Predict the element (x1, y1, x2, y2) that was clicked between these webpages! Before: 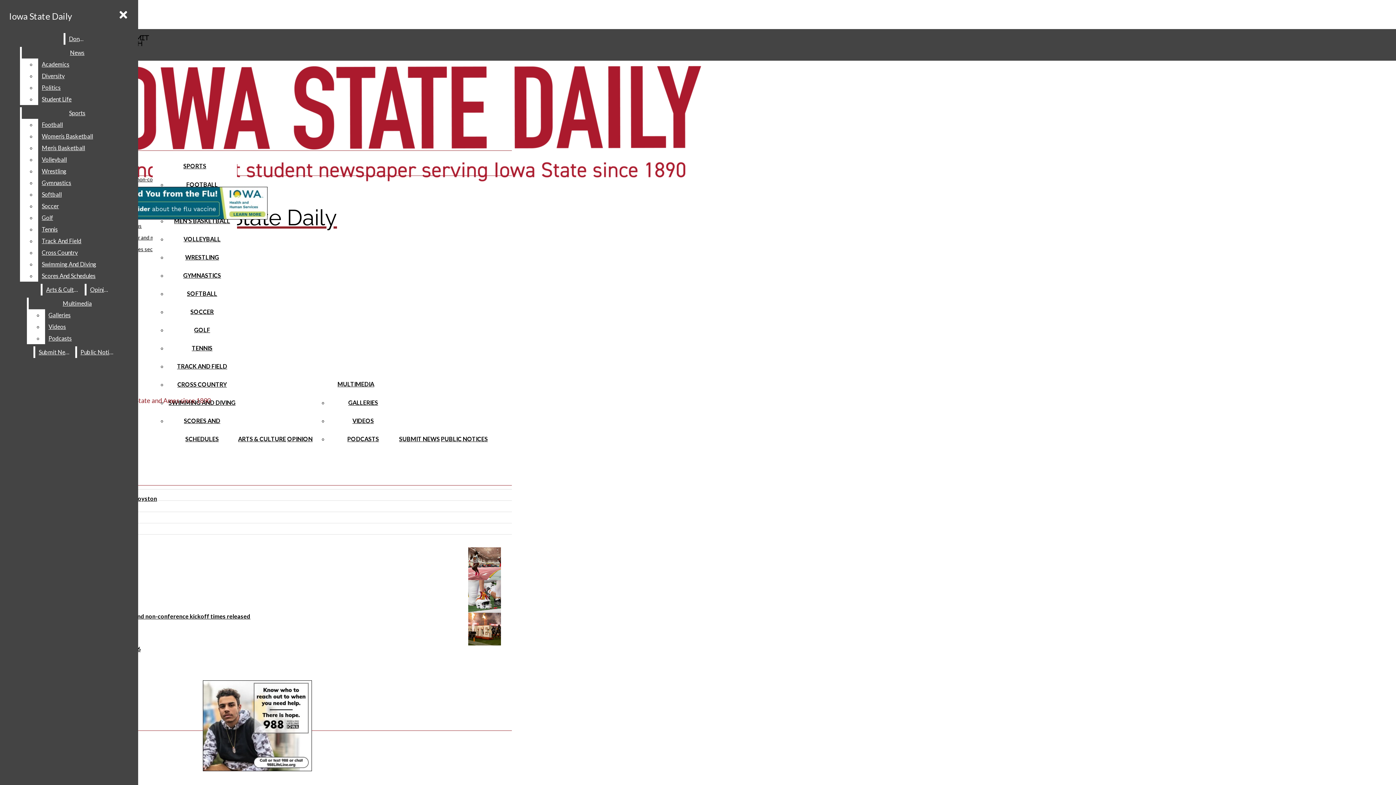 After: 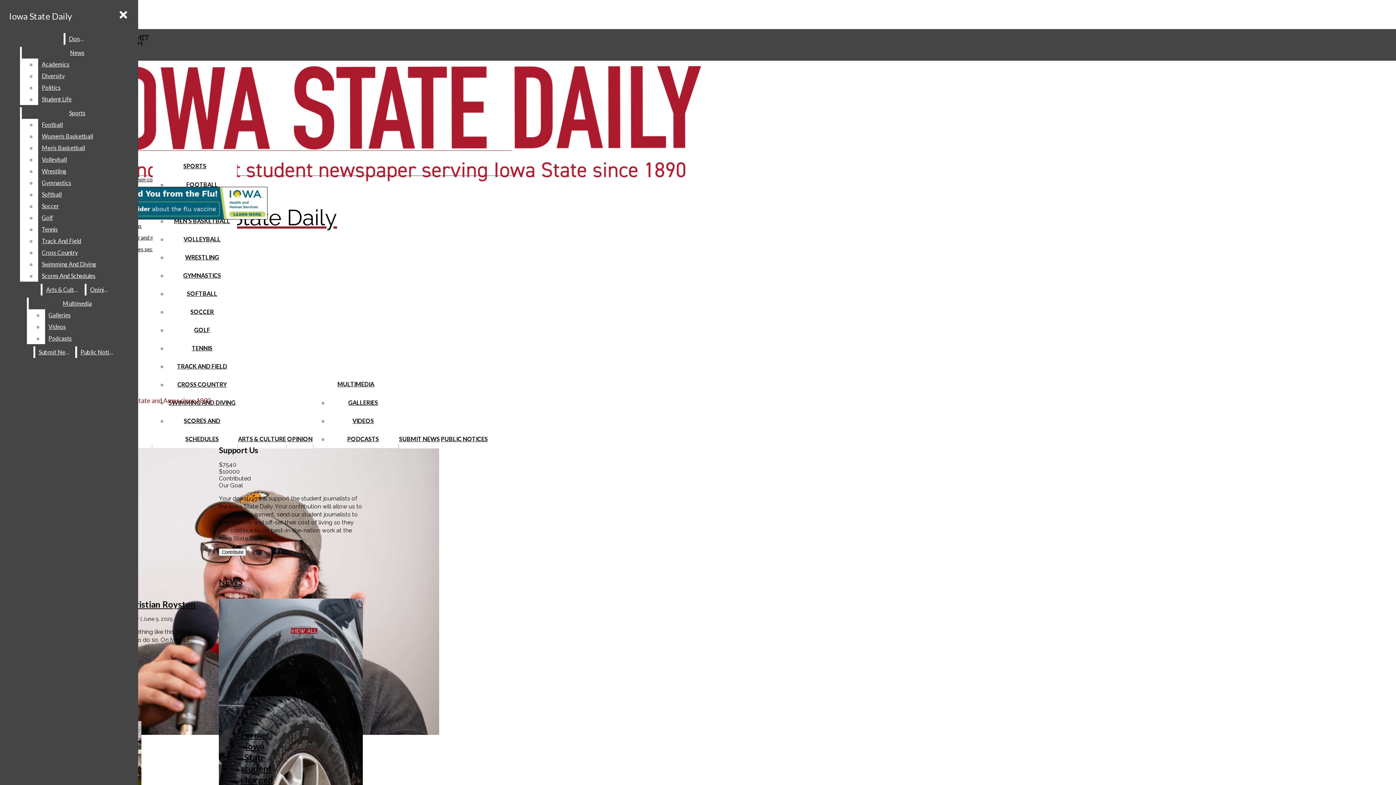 Action: bbox: (5, 7, 75, 25) label: Iowa State Daily